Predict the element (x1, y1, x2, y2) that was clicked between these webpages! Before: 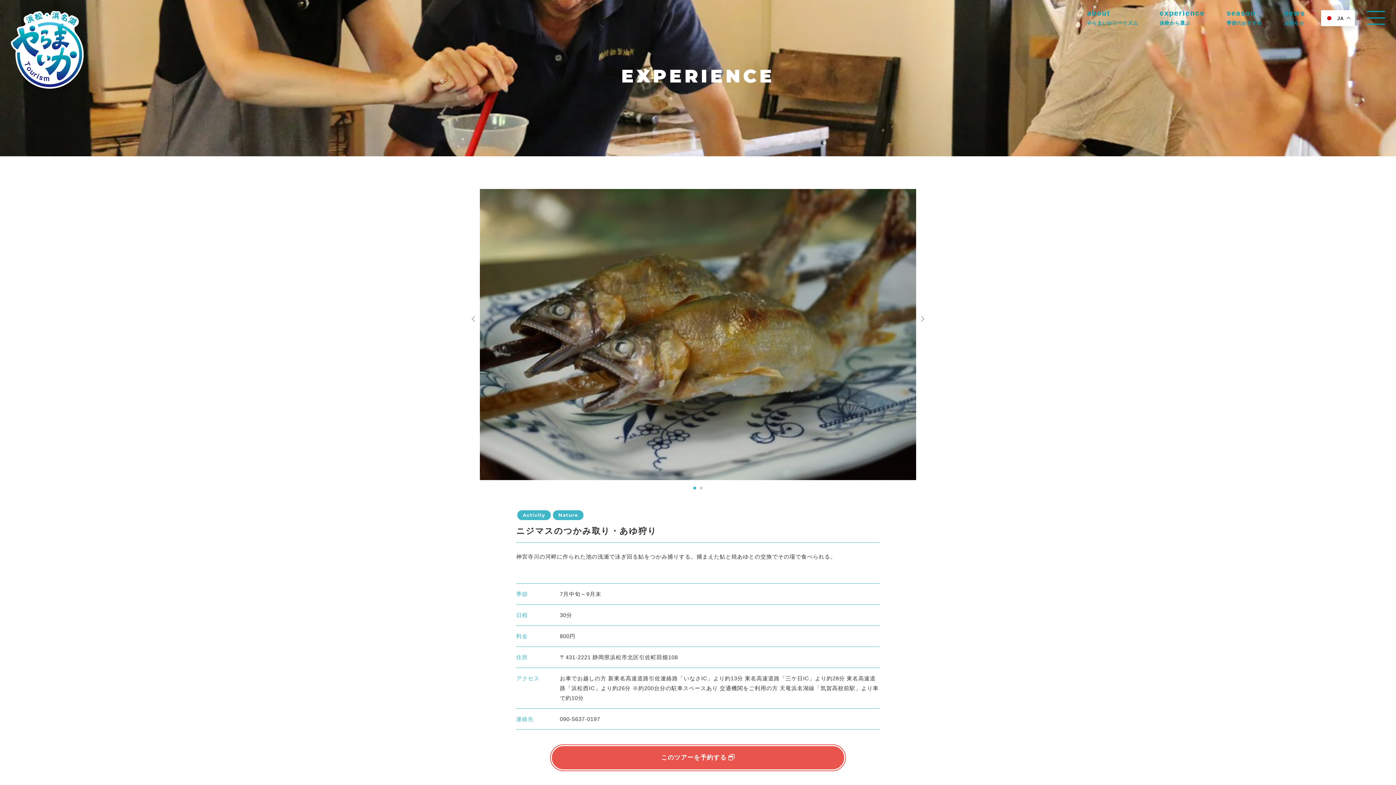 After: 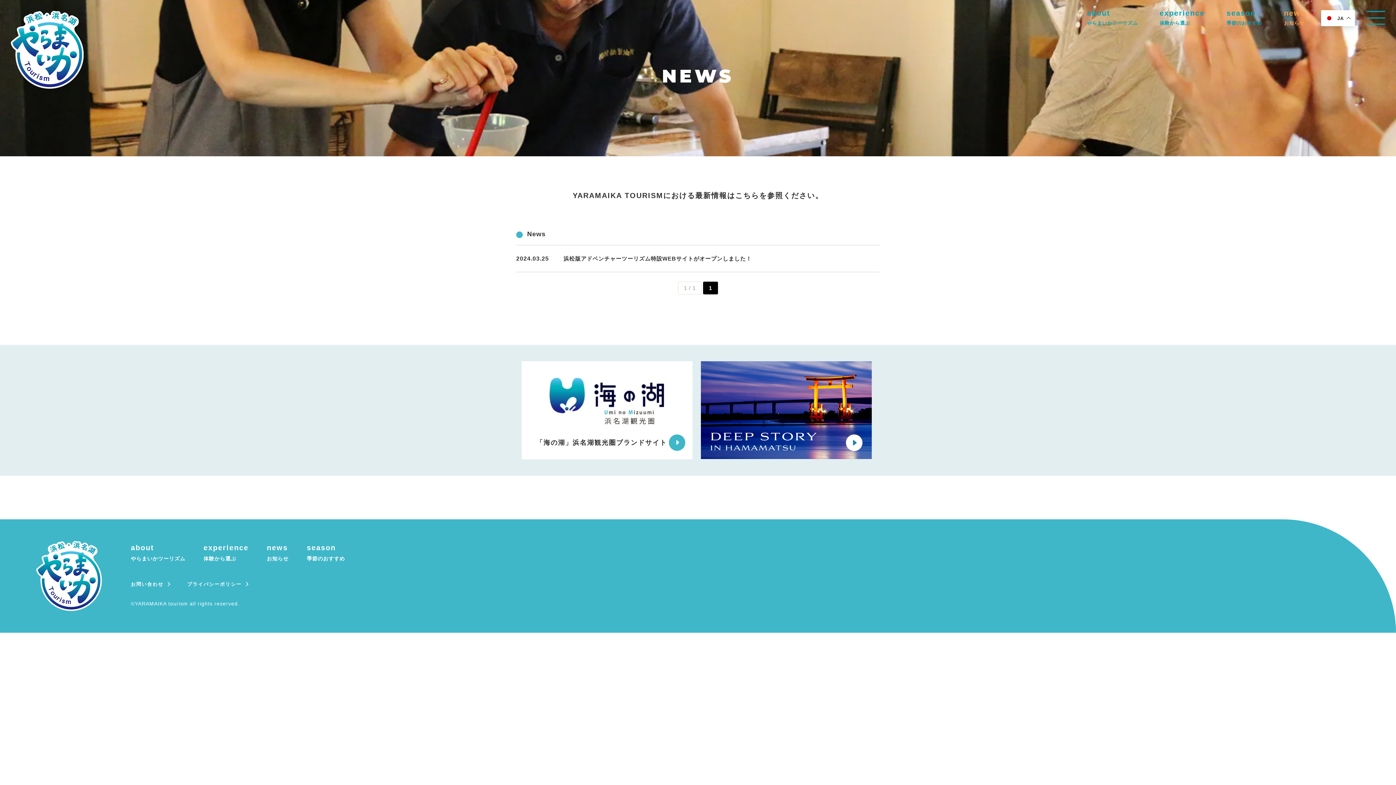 Action: bbox: (1284, 7, 1305, 25) label: news
お知らせ